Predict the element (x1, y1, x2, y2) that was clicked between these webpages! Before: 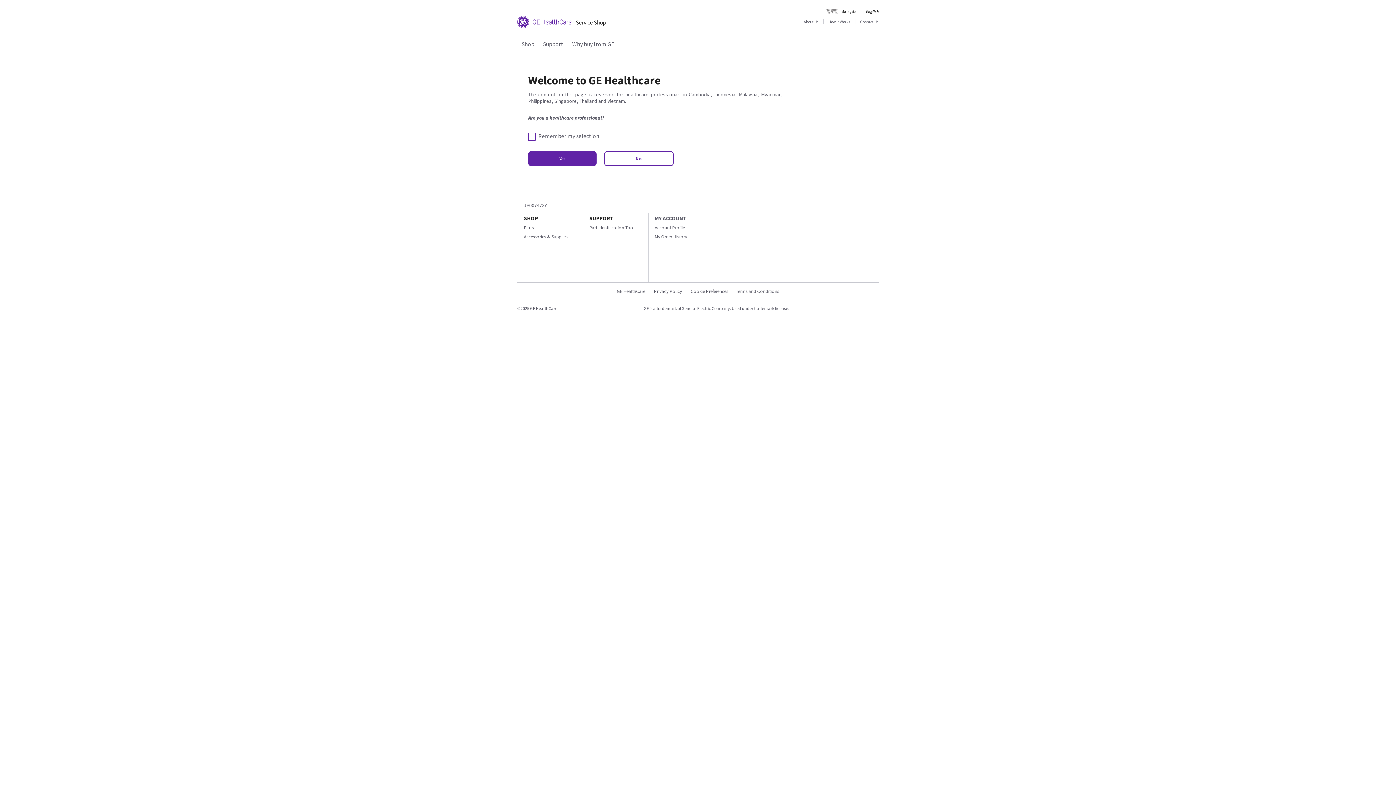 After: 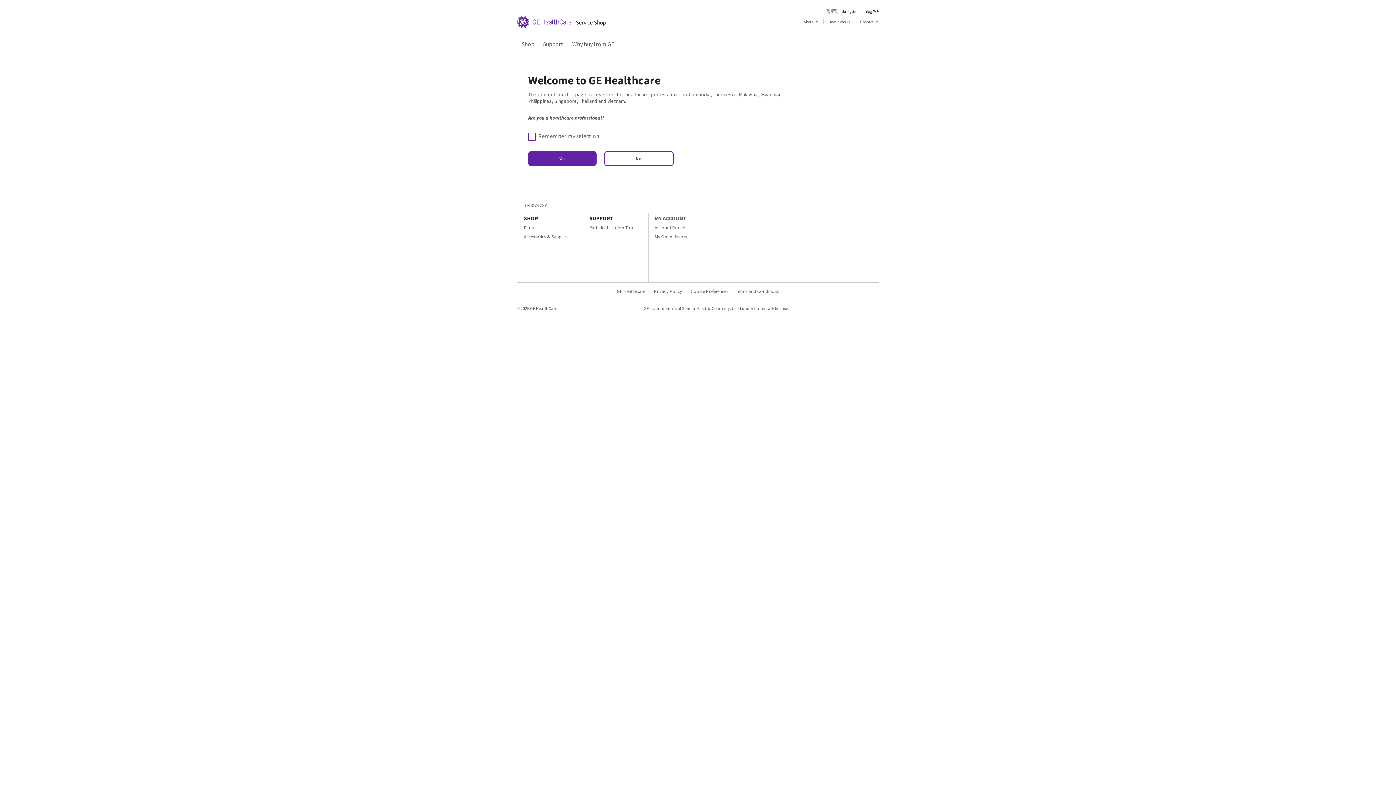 Action: bbox: (654, 224, 685, 230) label: Account Profile